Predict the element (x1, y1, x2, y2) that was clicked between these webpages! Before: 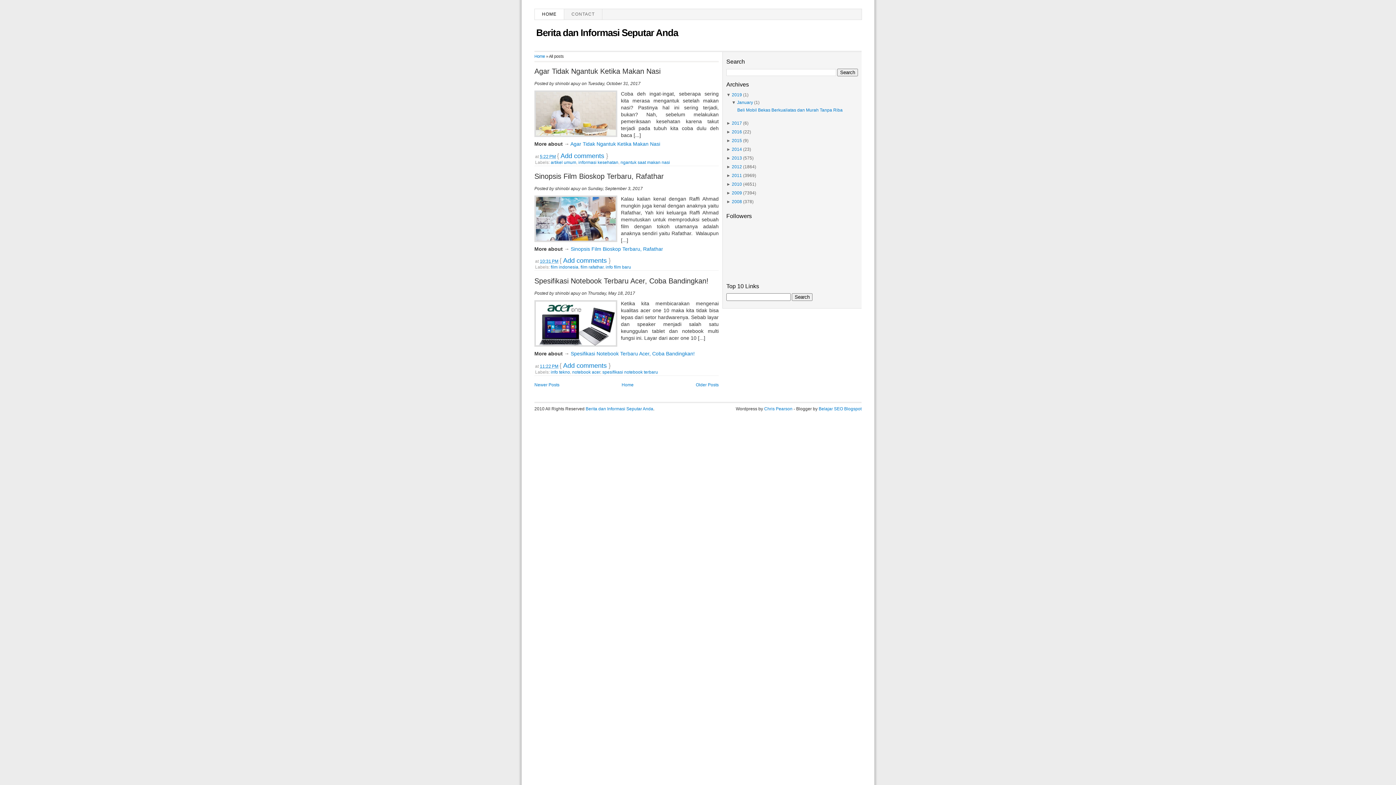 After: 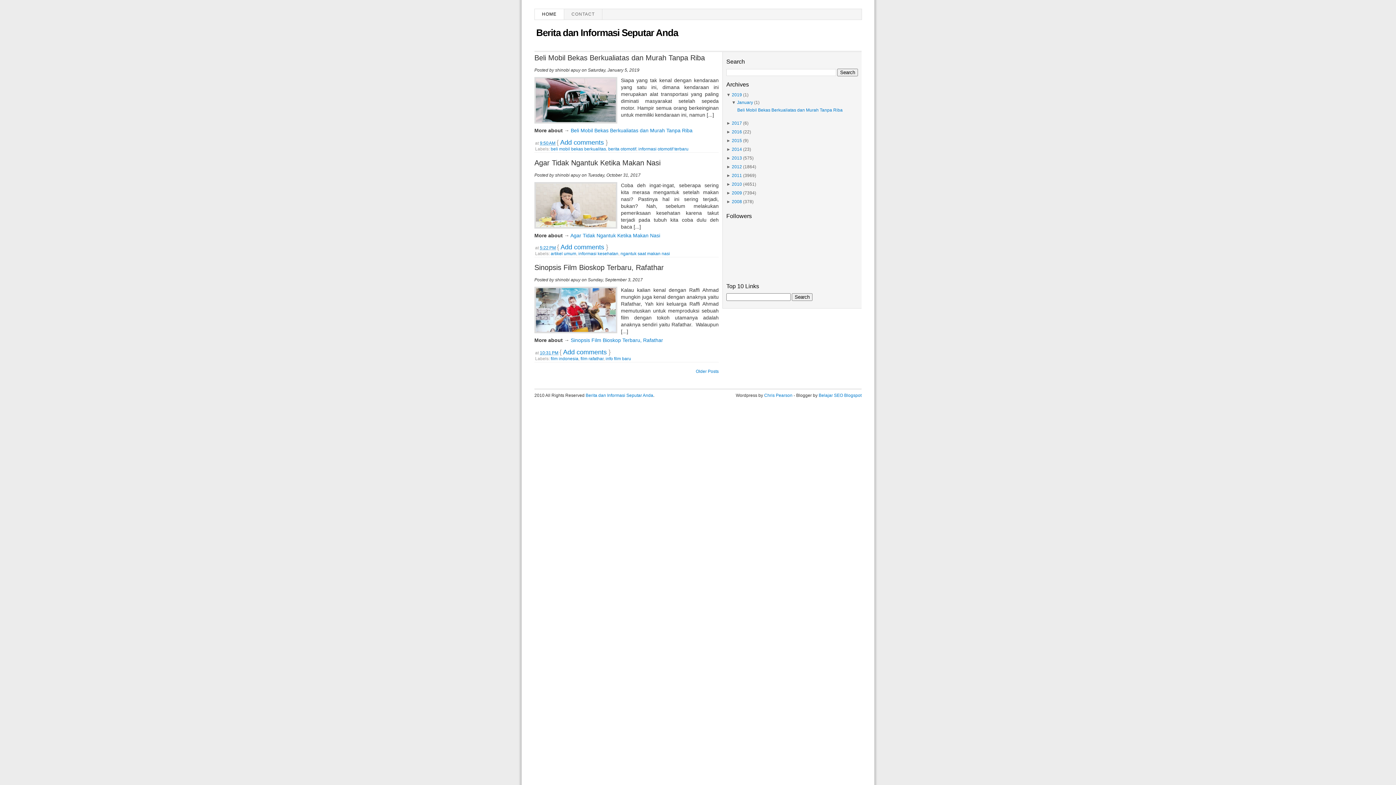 Action: bbox: (534, 382, 559, 387) label: Newer Posts